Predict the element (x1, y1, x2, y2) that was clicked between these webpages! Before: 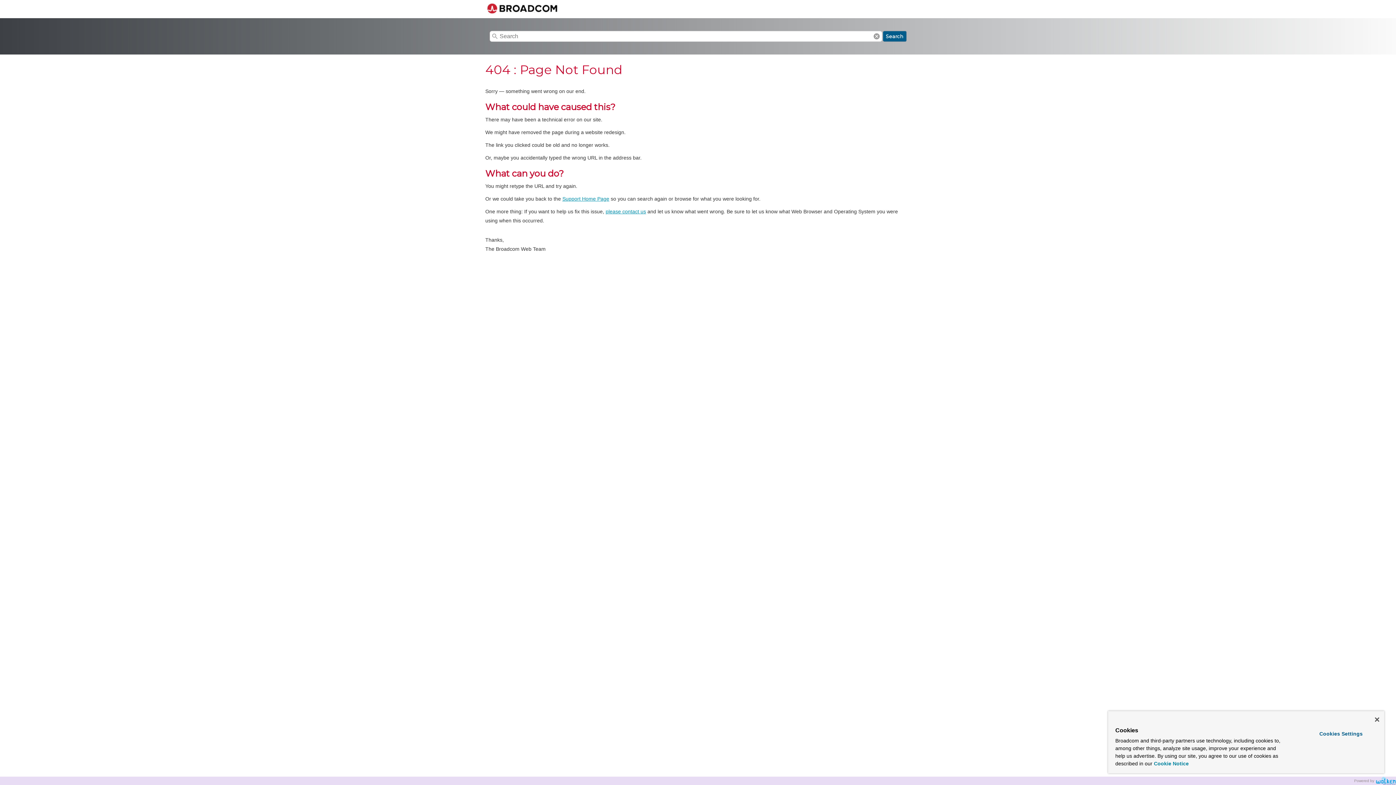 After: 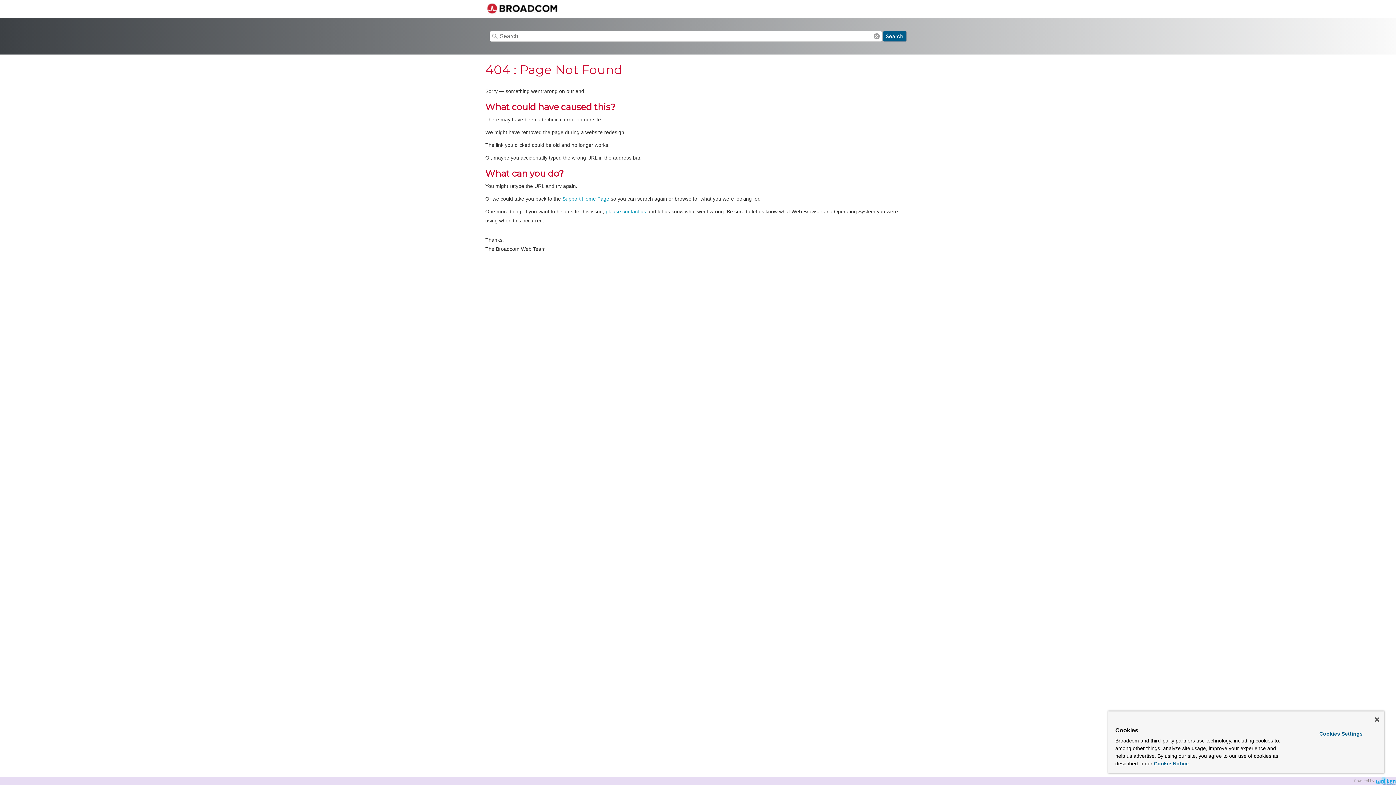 Action: label: please contact us bbox: (605, 208, 646, 214)